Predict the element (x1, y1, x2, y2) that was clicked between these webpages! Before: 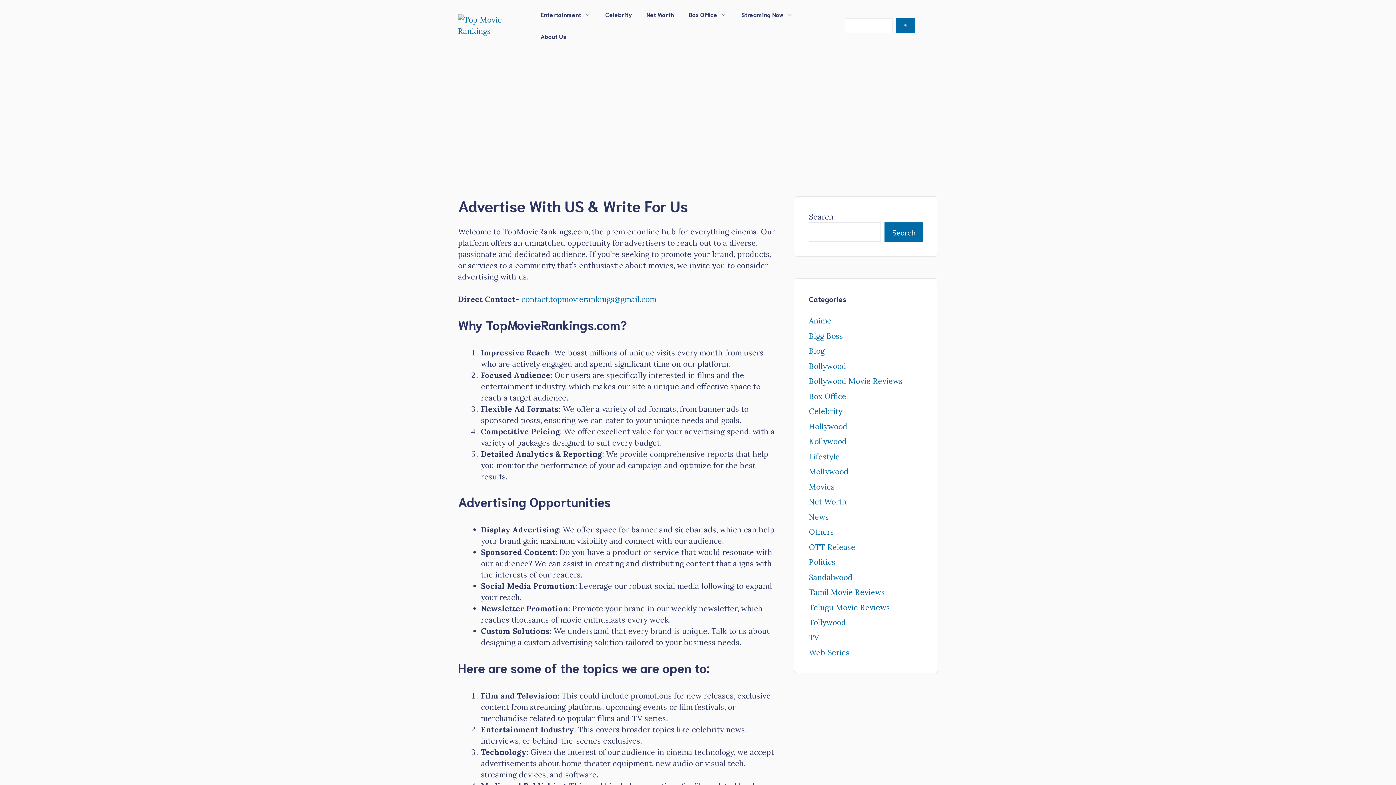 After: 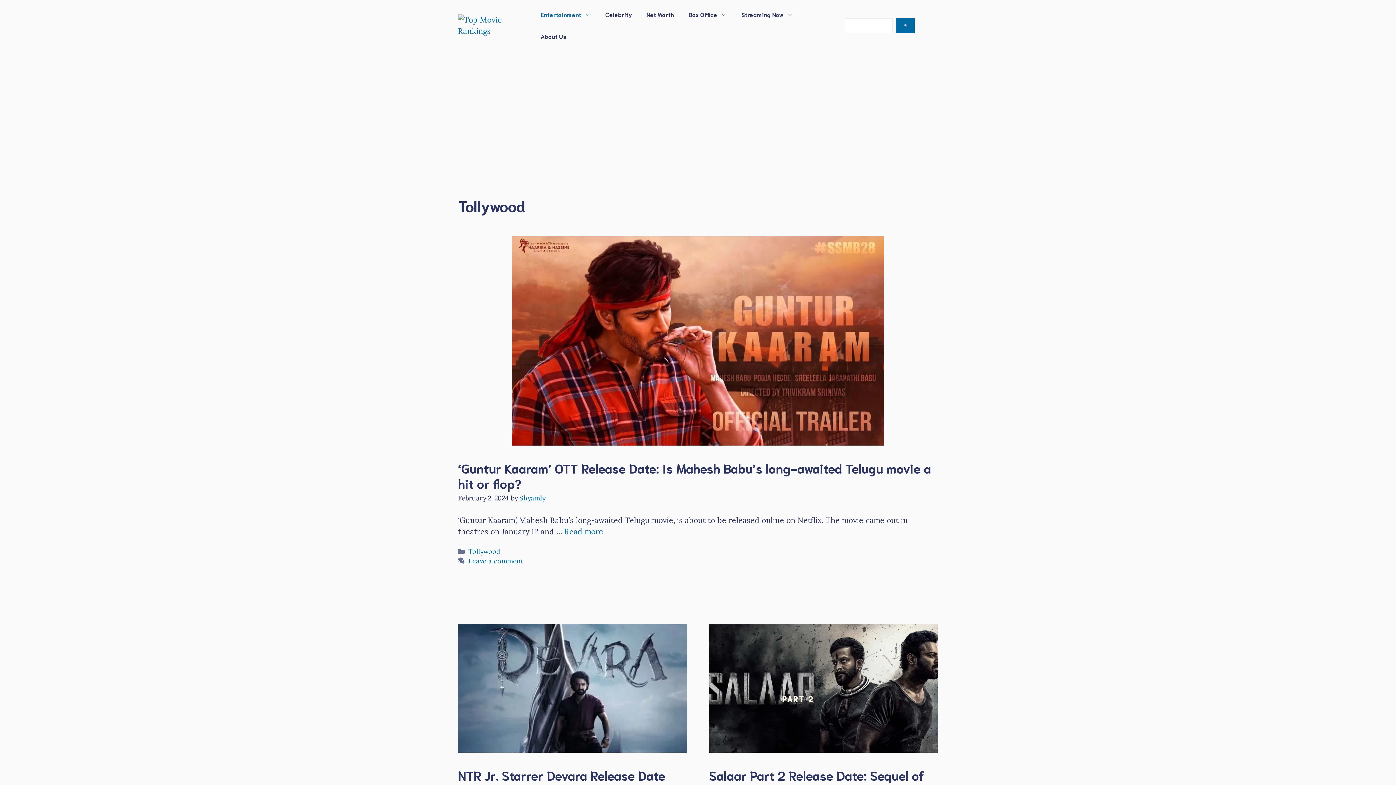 Action: label: Tollywood bbox: (809, 617, 846, 627)